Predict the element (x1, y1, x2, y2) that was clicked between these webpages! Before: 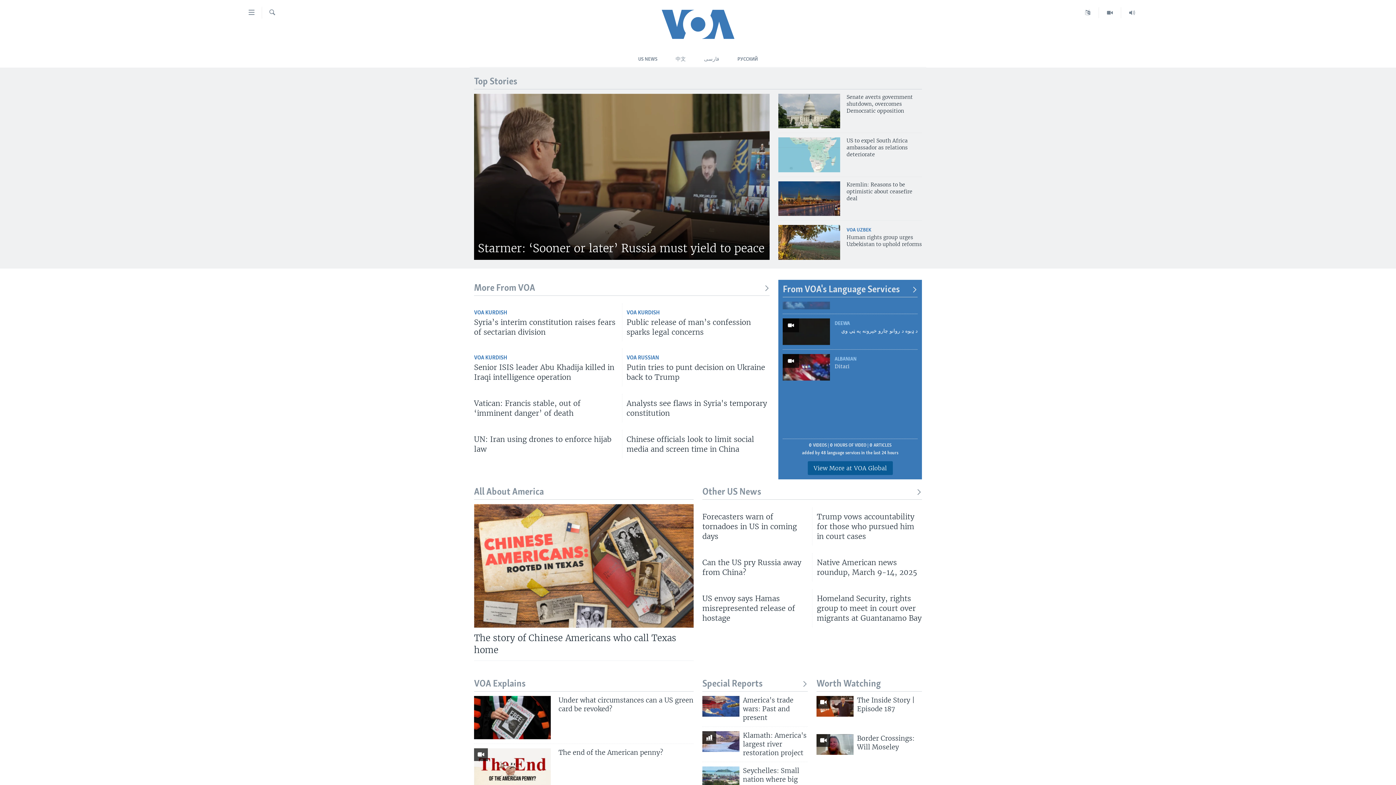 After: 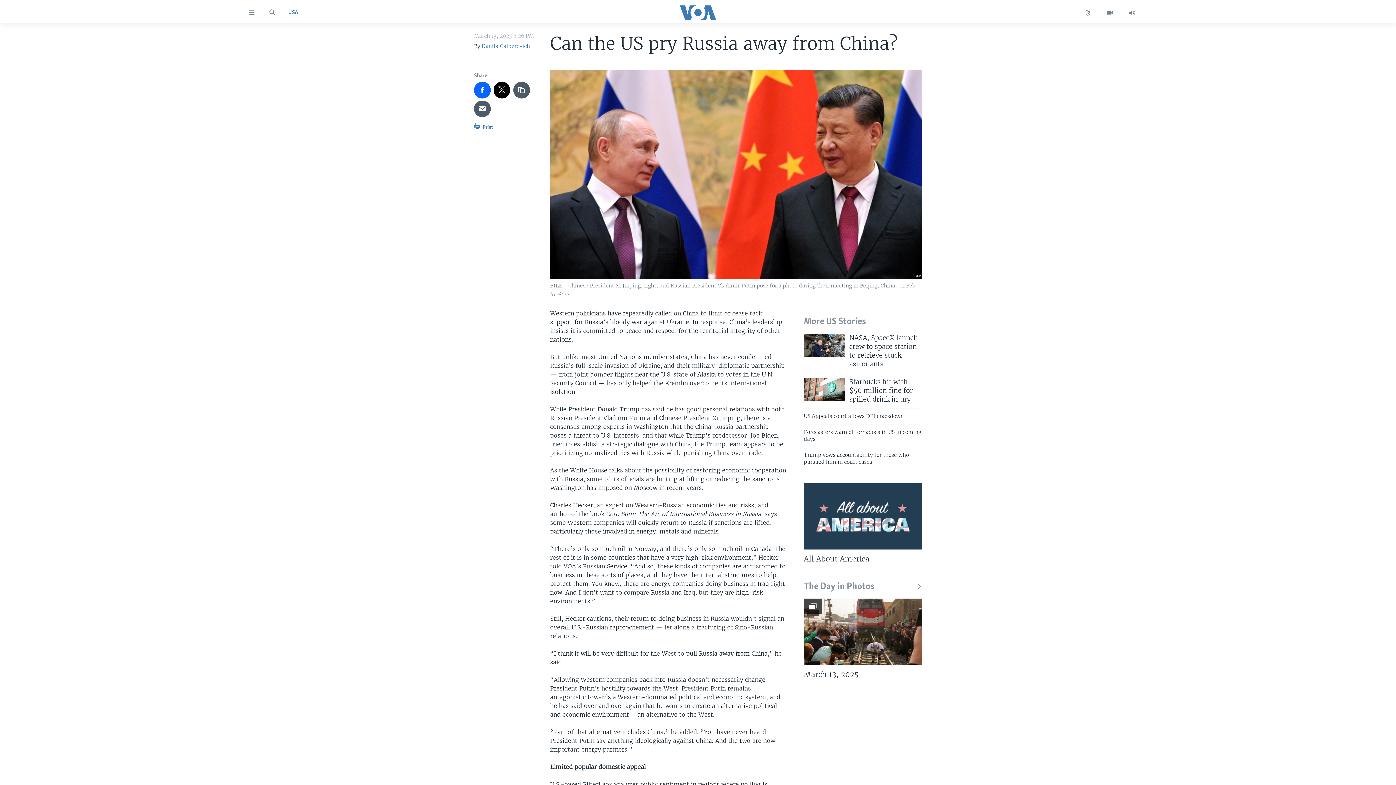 Action: bbox: (702, 557, 808, 581) label: Can the US pry Russia away from China?